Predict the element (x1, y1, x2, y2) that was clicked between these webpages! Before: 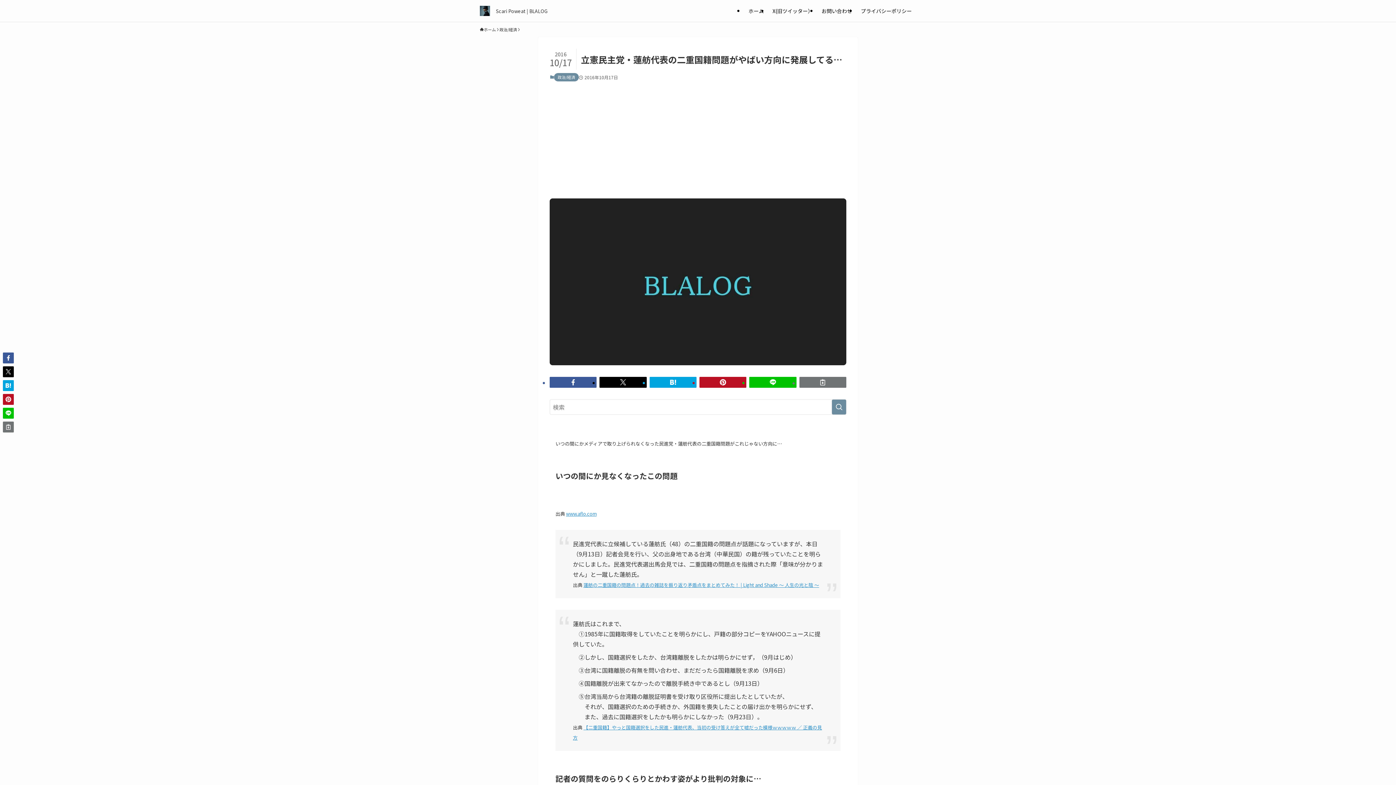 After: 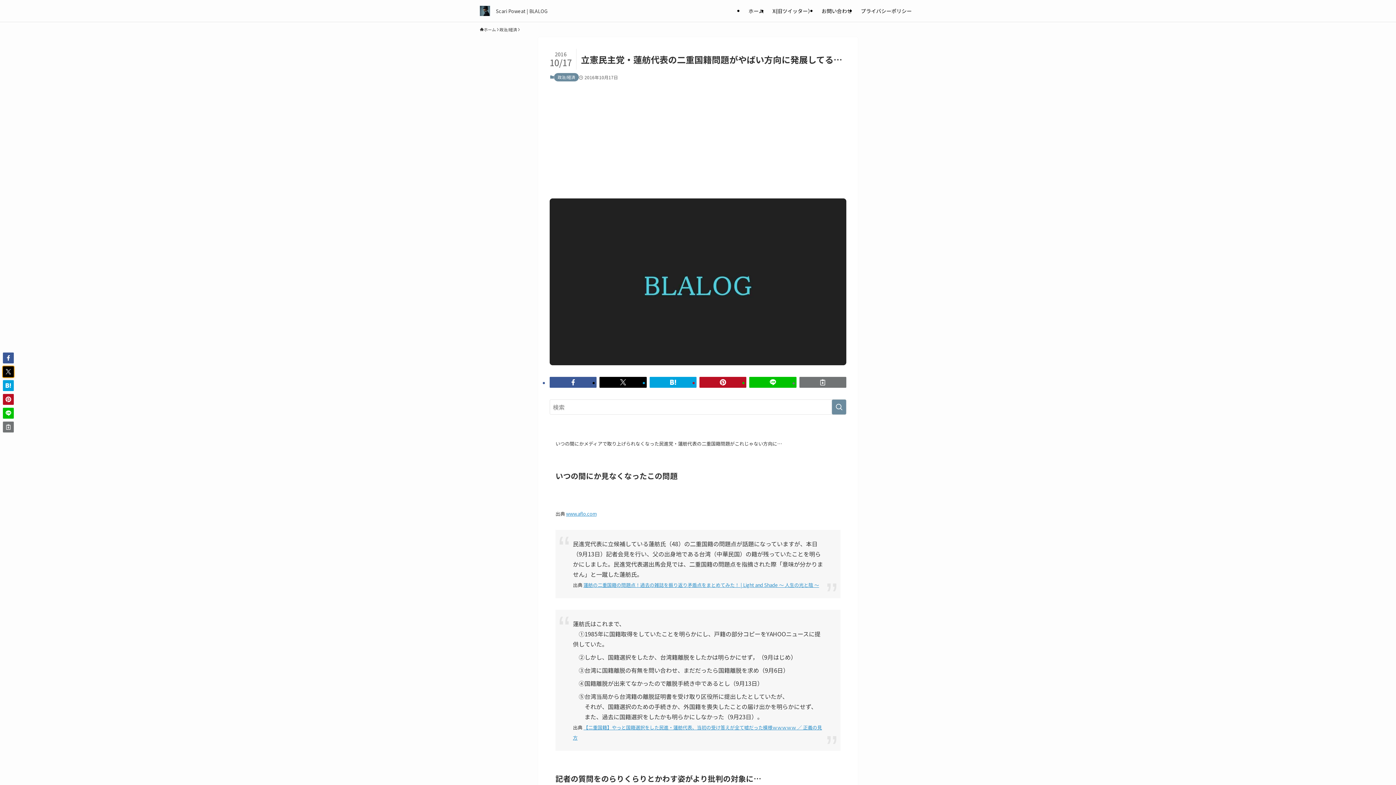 Action: bbox: (2, 366, 13, 377)